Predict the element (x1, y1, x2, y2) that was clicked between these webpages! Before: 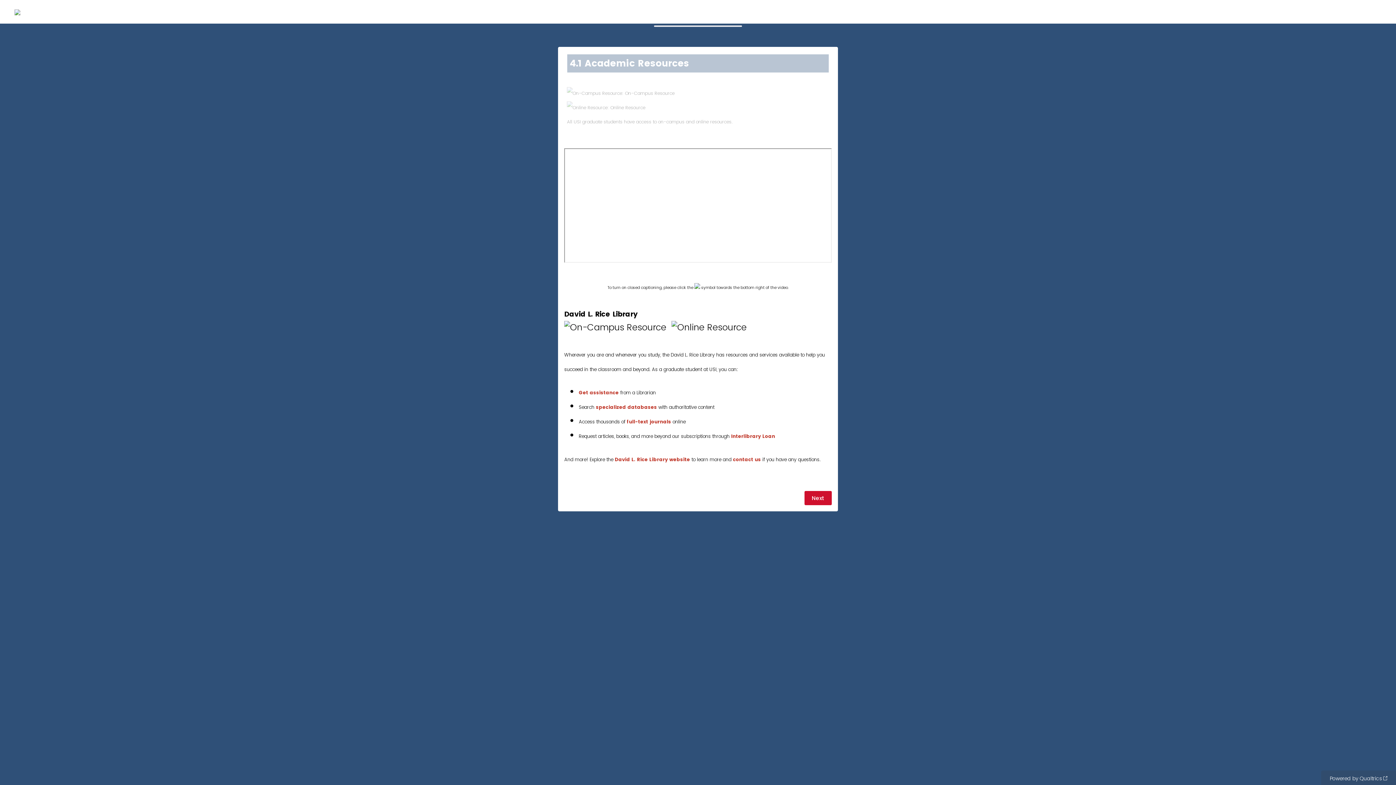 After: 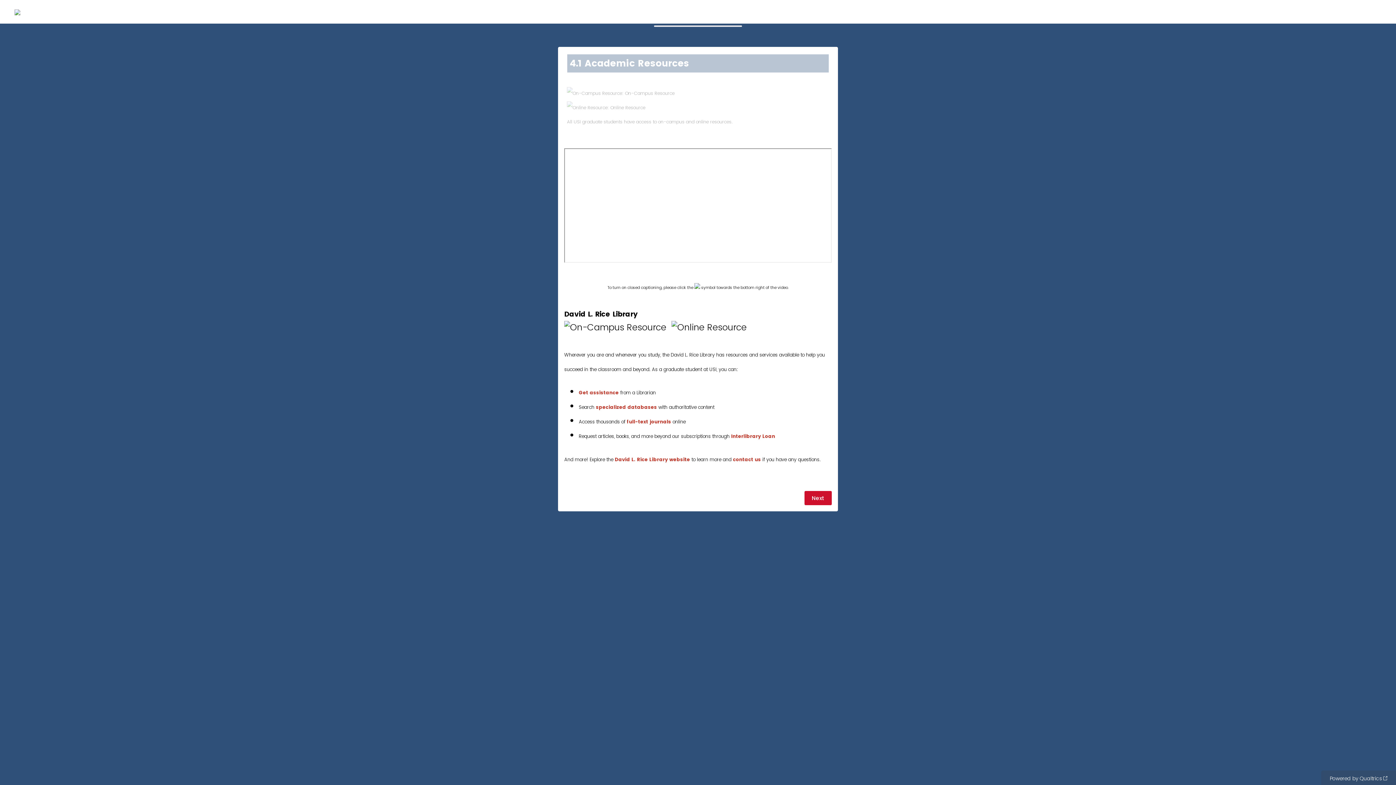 Action: label: David L. Rice Library website bbox: (614, 456, 690, 463)